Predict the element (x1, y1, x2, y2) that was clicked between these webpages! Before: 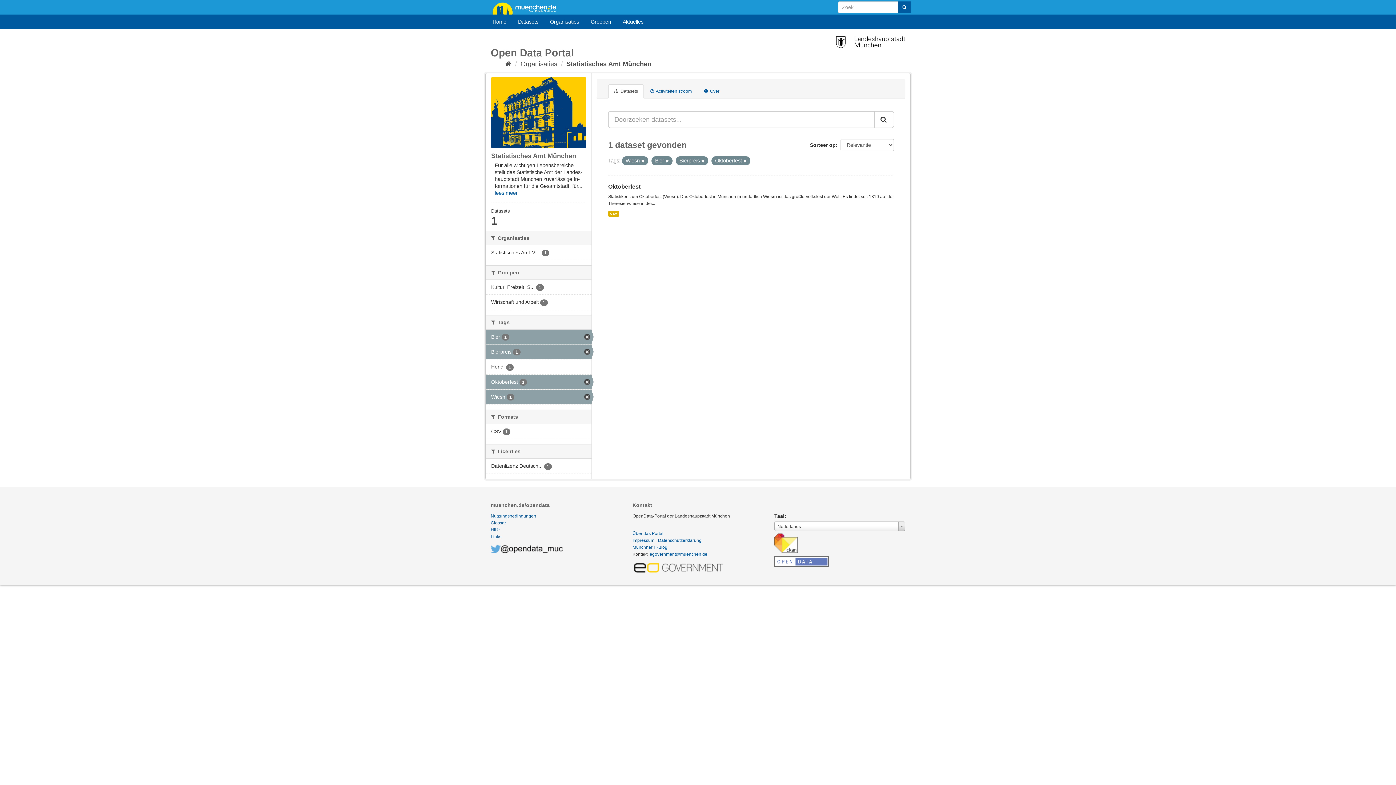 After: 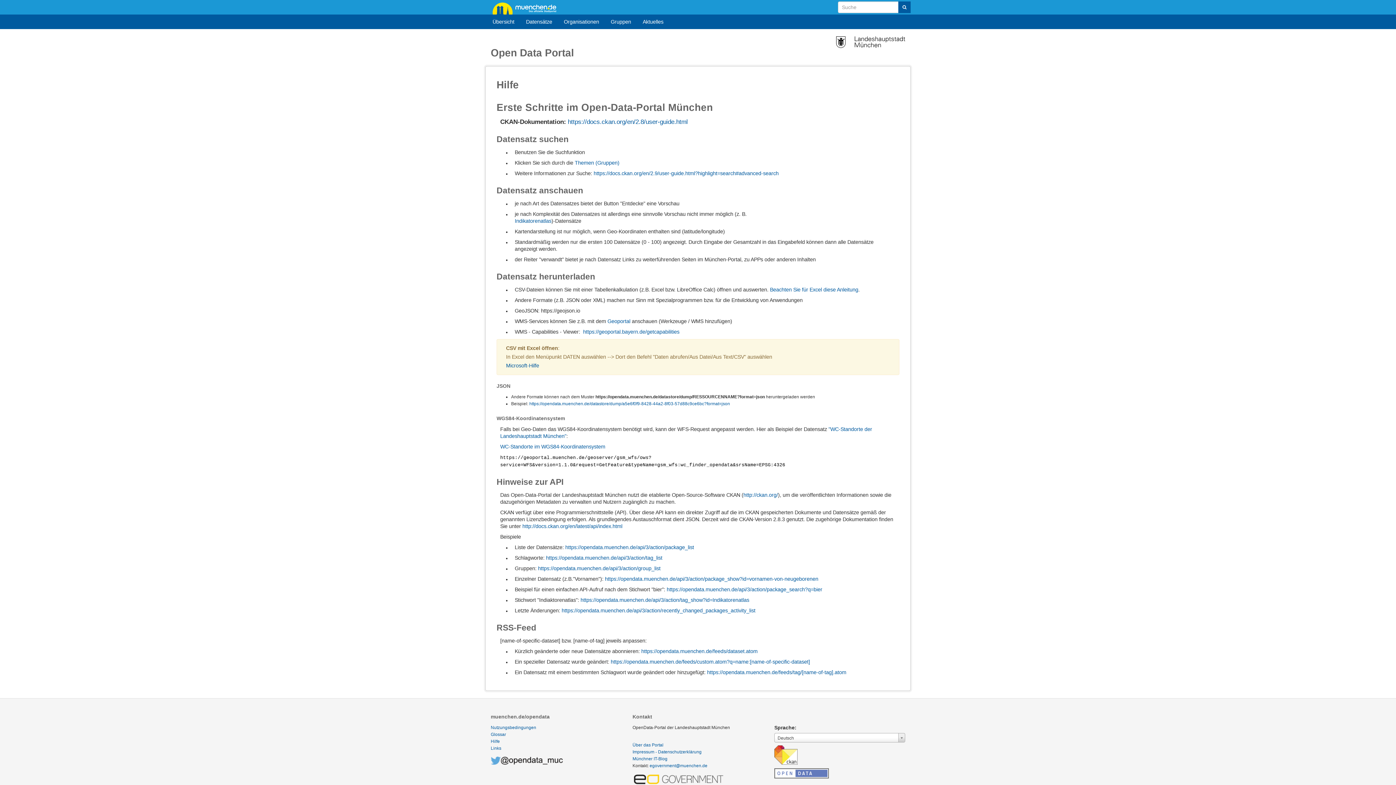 Action: bbox: (490, 527, 500, 532) label: Hilfe